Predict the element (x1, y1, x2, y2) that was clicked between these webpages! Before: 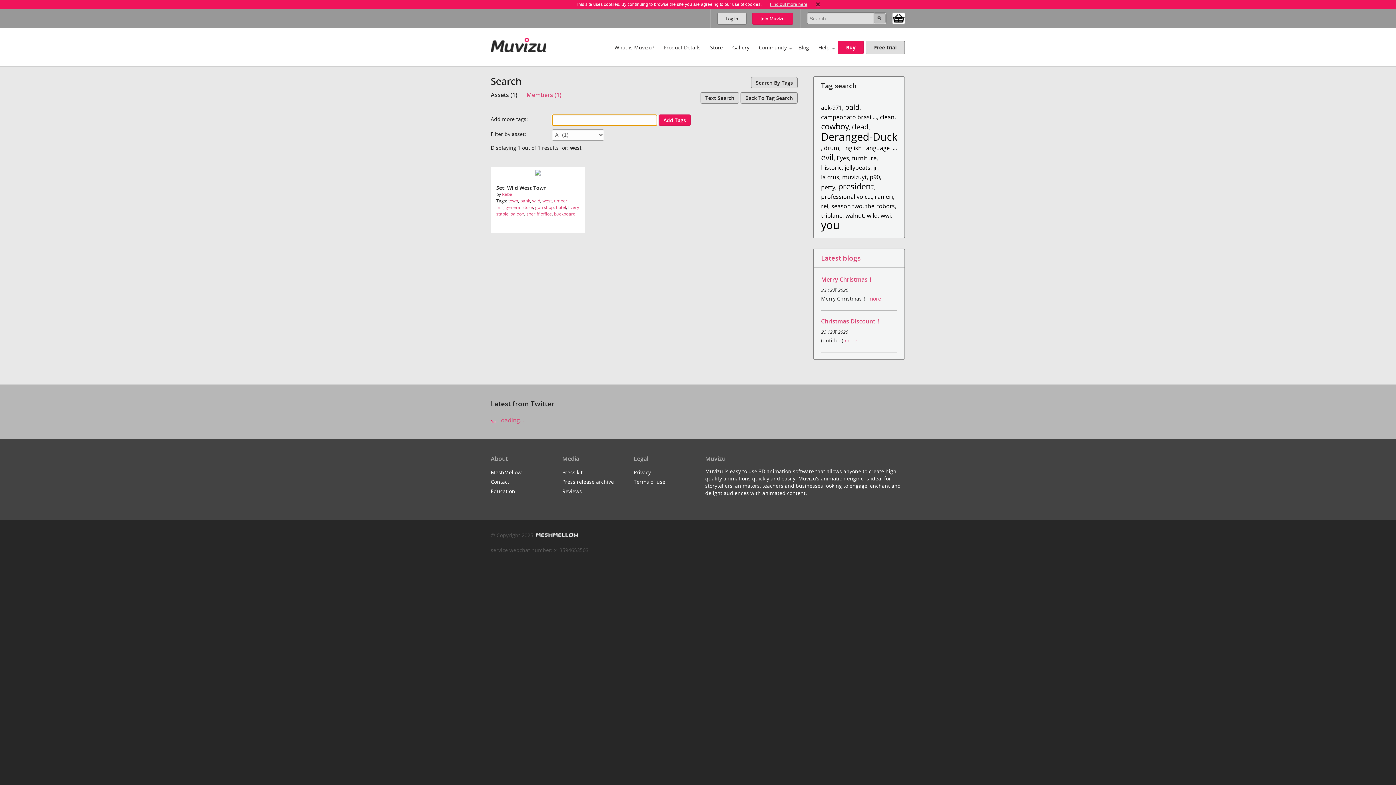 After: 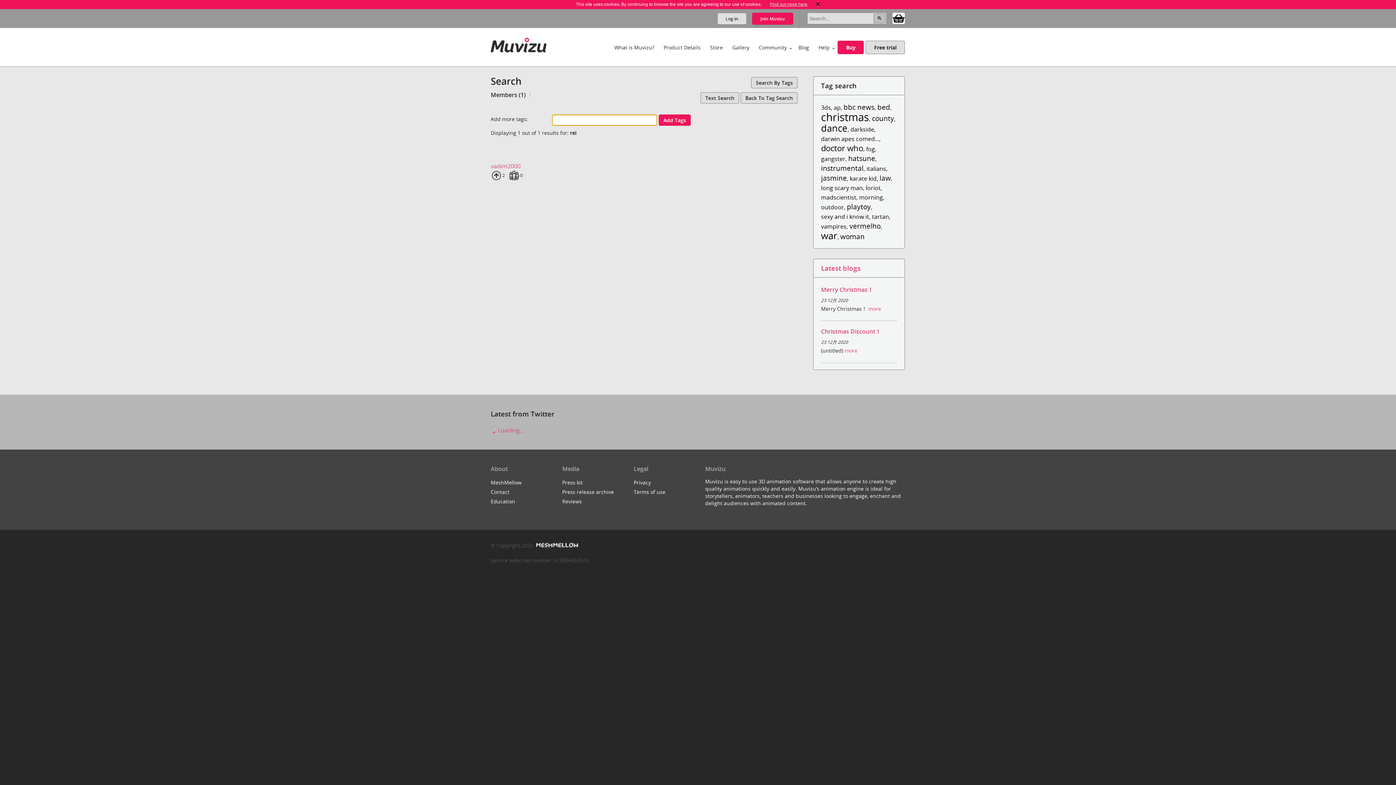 Action: label: rei bbox: (821, 202, 828, 210)